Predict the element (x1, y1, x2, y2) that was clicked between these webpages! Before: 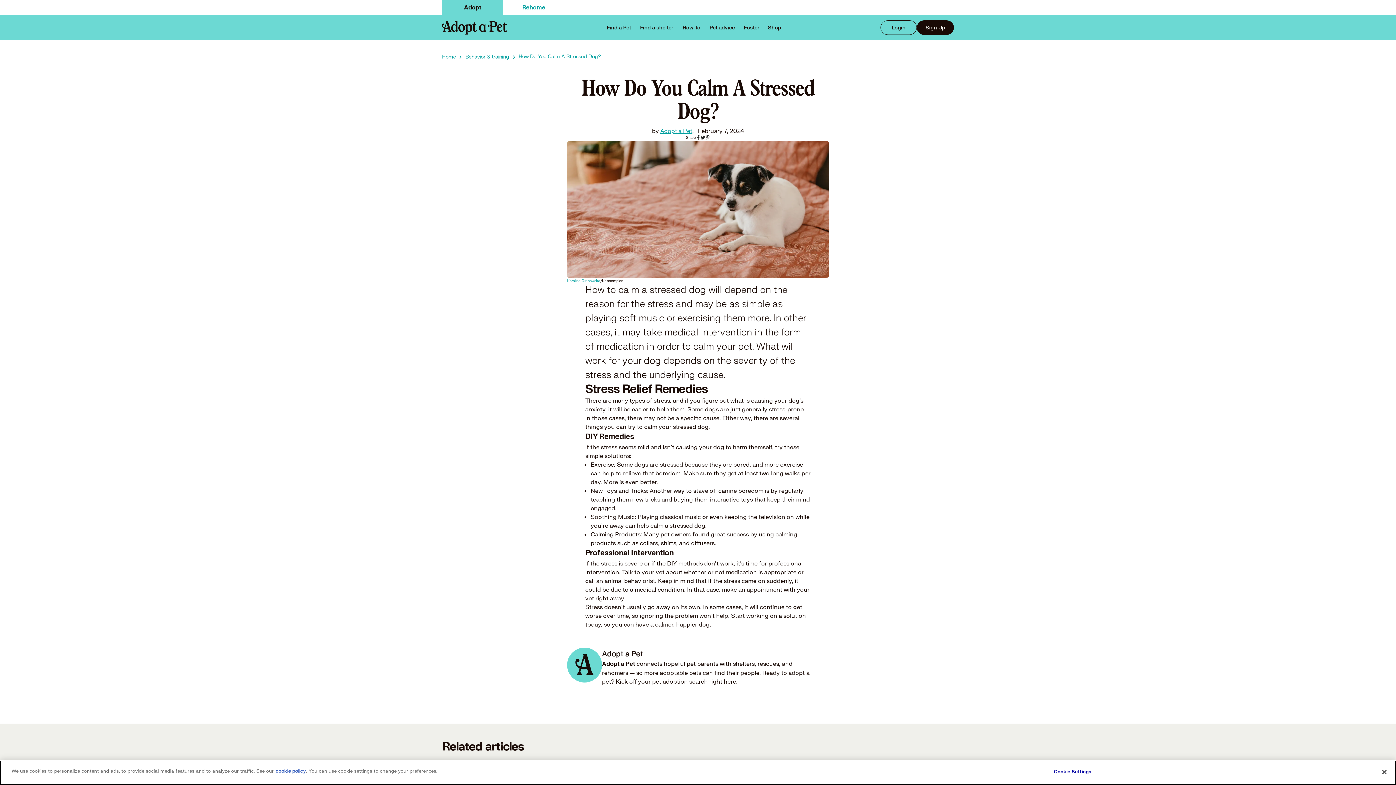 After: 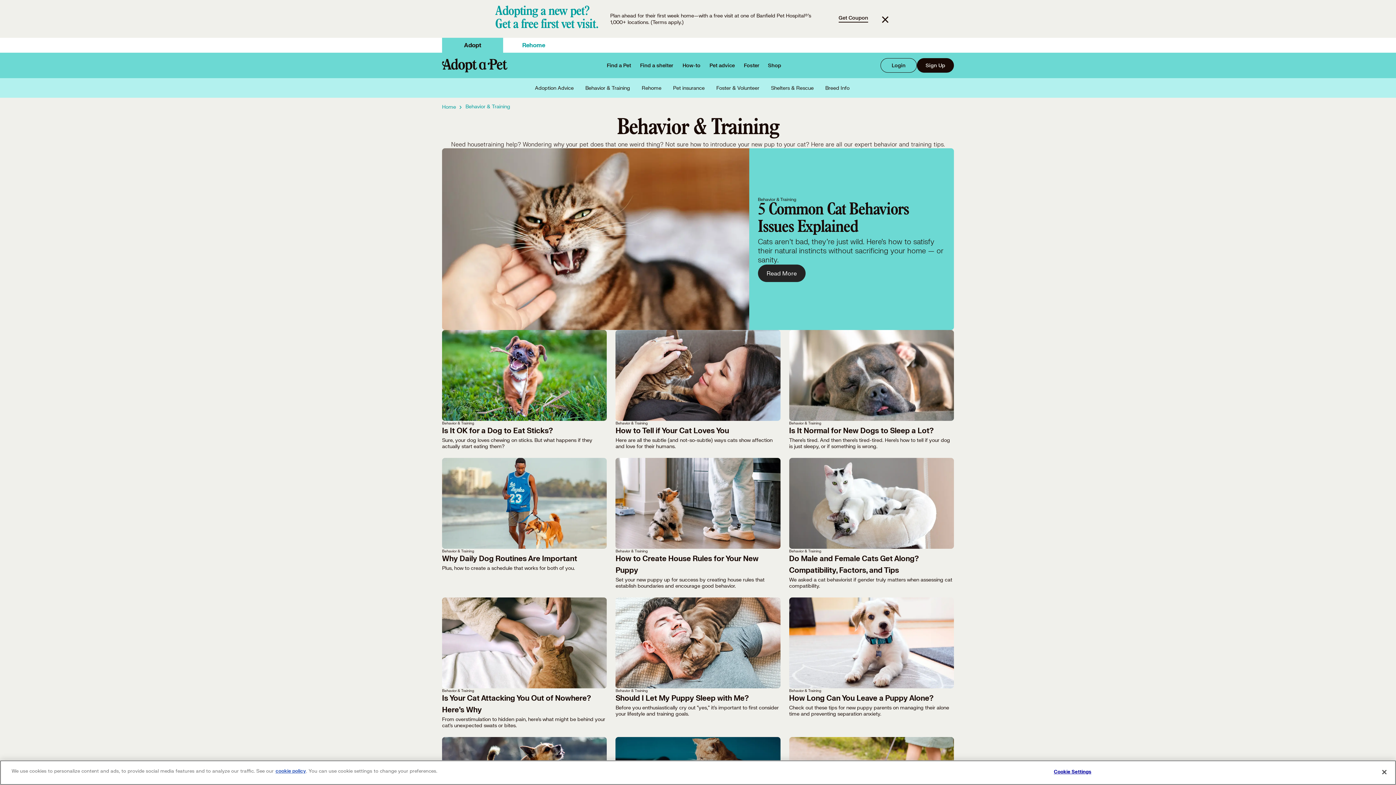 Action: label: Behavior & training bbox: (465, 52, 509, 59)